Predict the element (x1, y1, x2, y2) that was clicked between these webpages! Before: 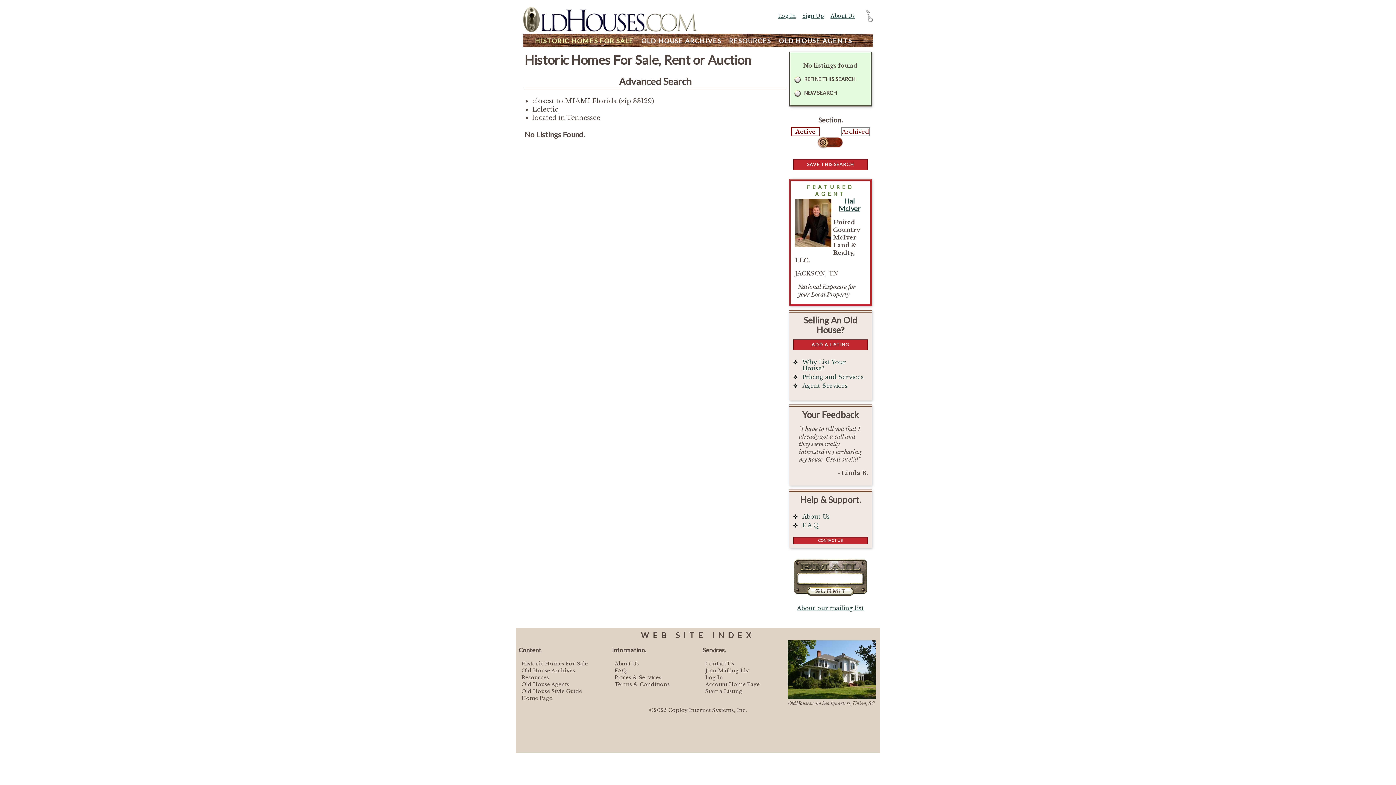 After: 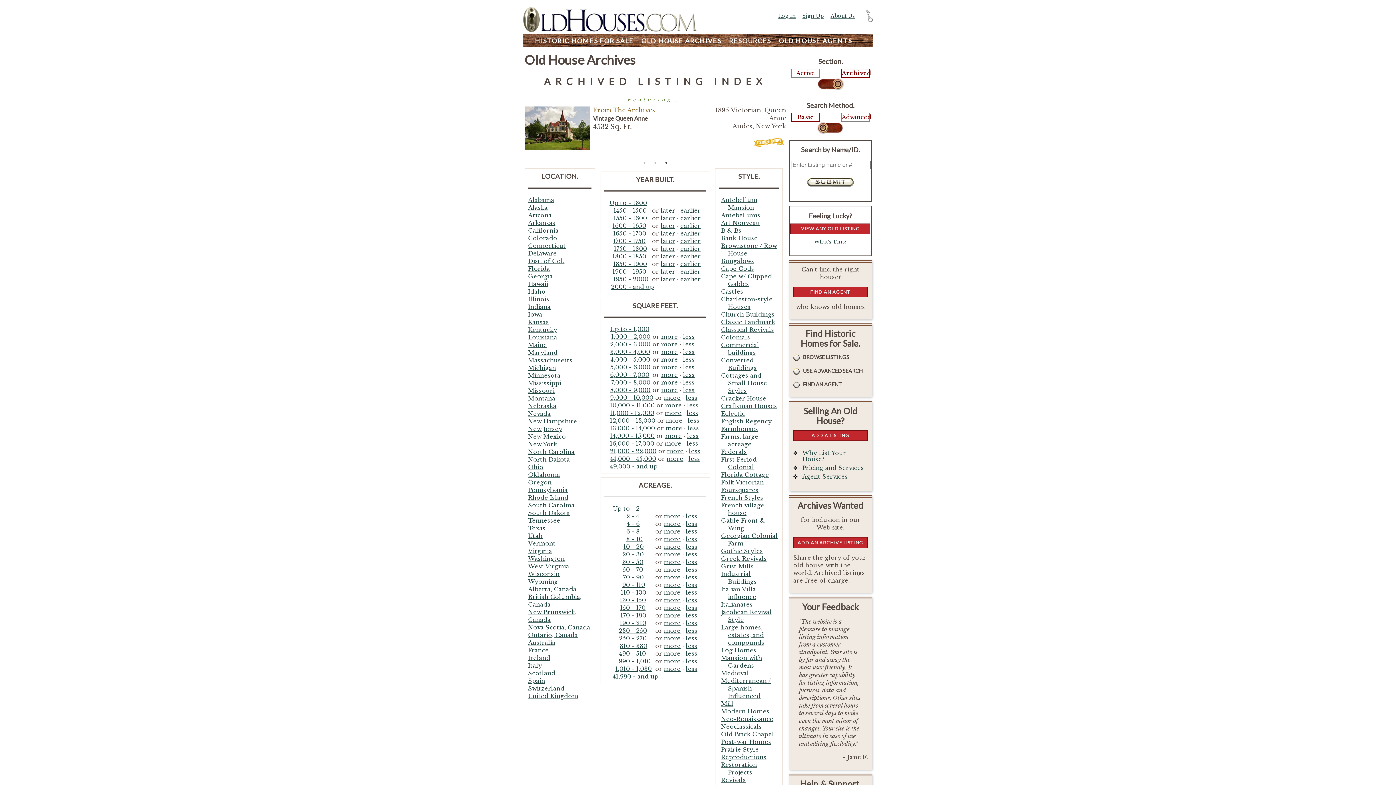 Action: bbox: (521, 667, 575, 674) label: Old House Archives